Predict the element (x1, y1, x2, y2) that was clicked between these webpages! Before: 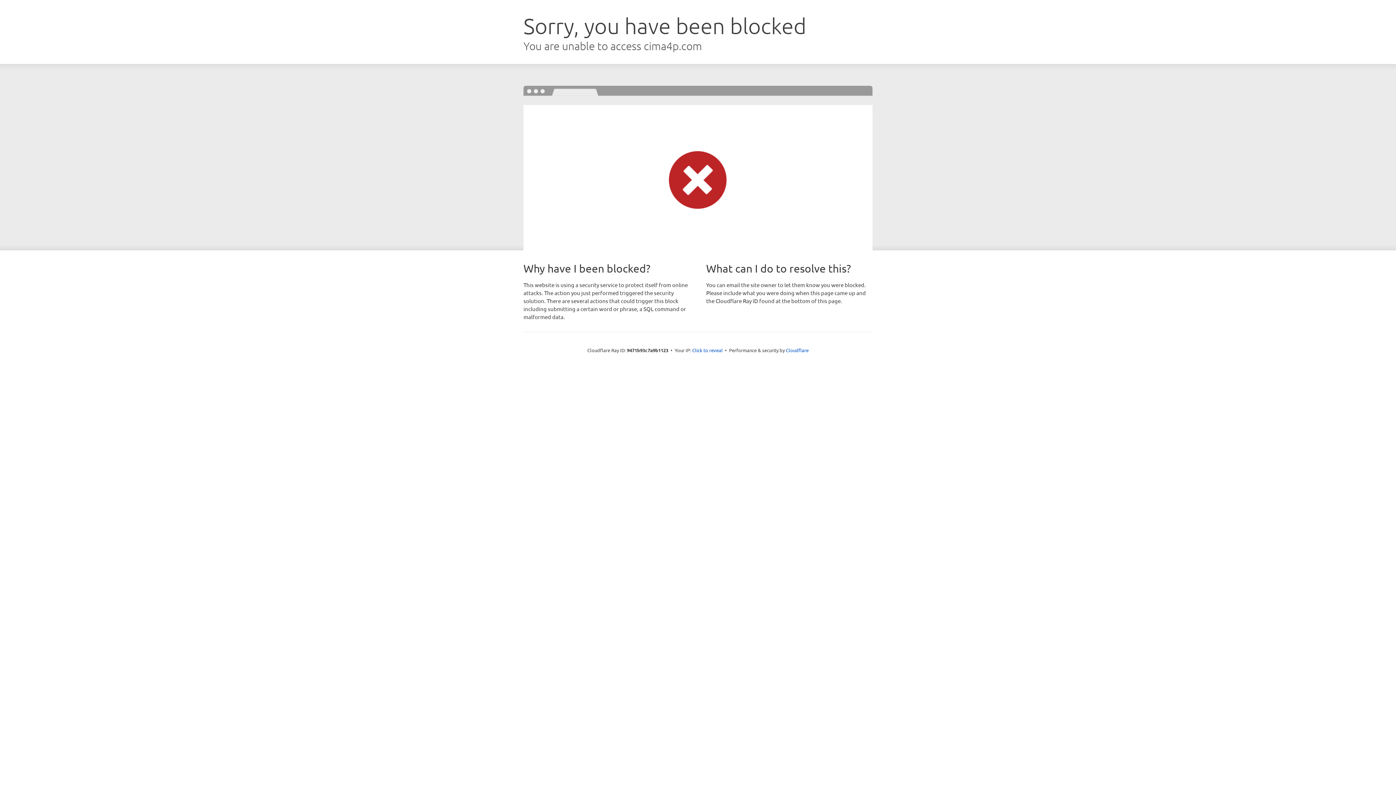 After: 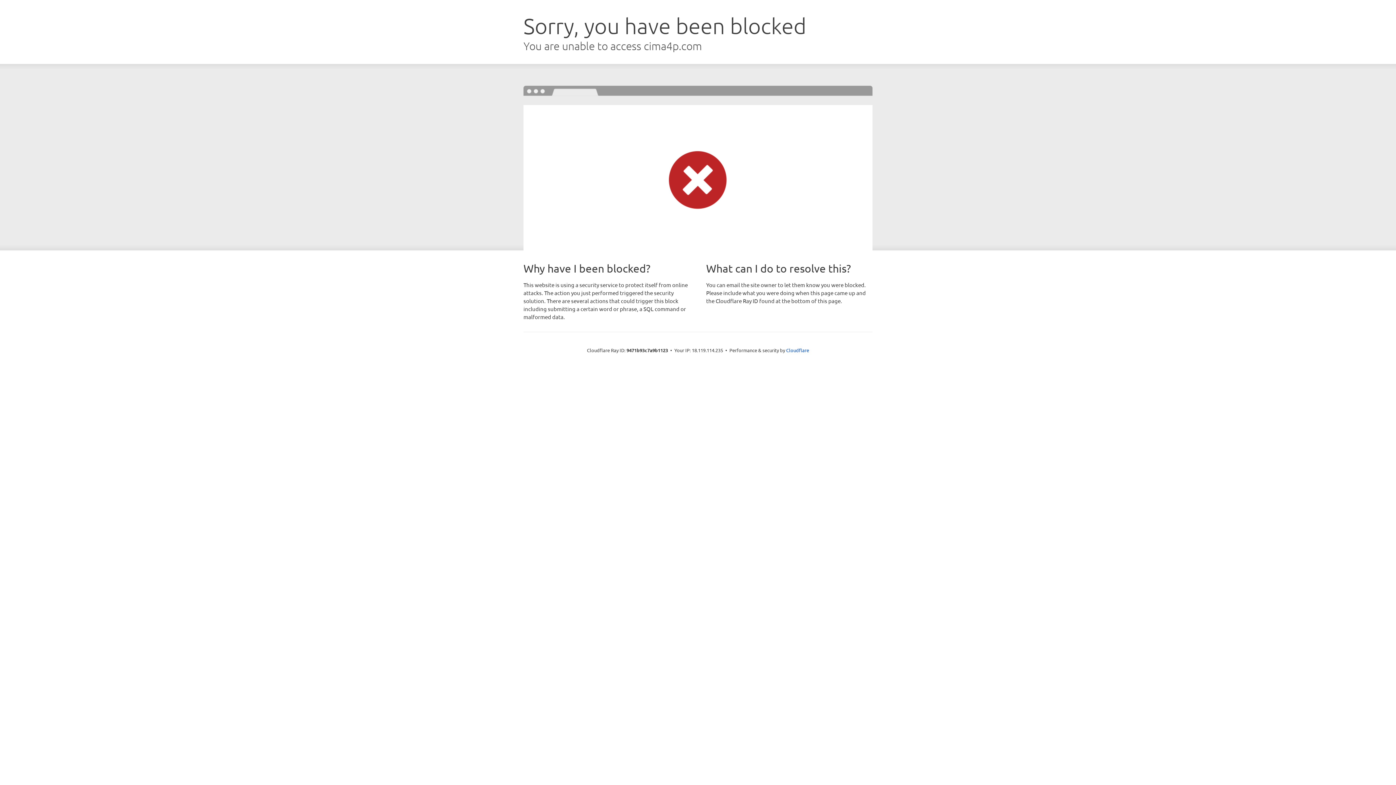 Action: label: Click to reveal bbox: (692, 346, 722, 353)